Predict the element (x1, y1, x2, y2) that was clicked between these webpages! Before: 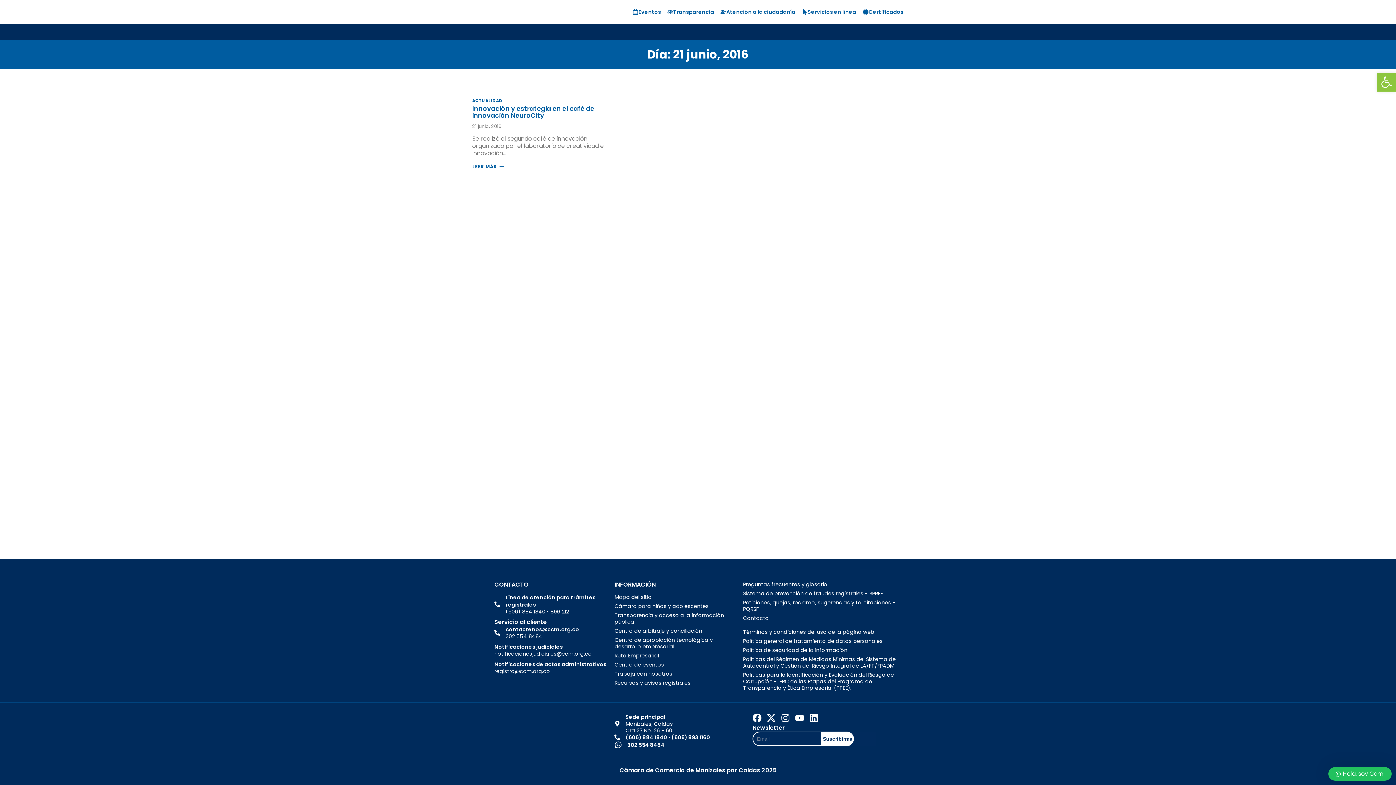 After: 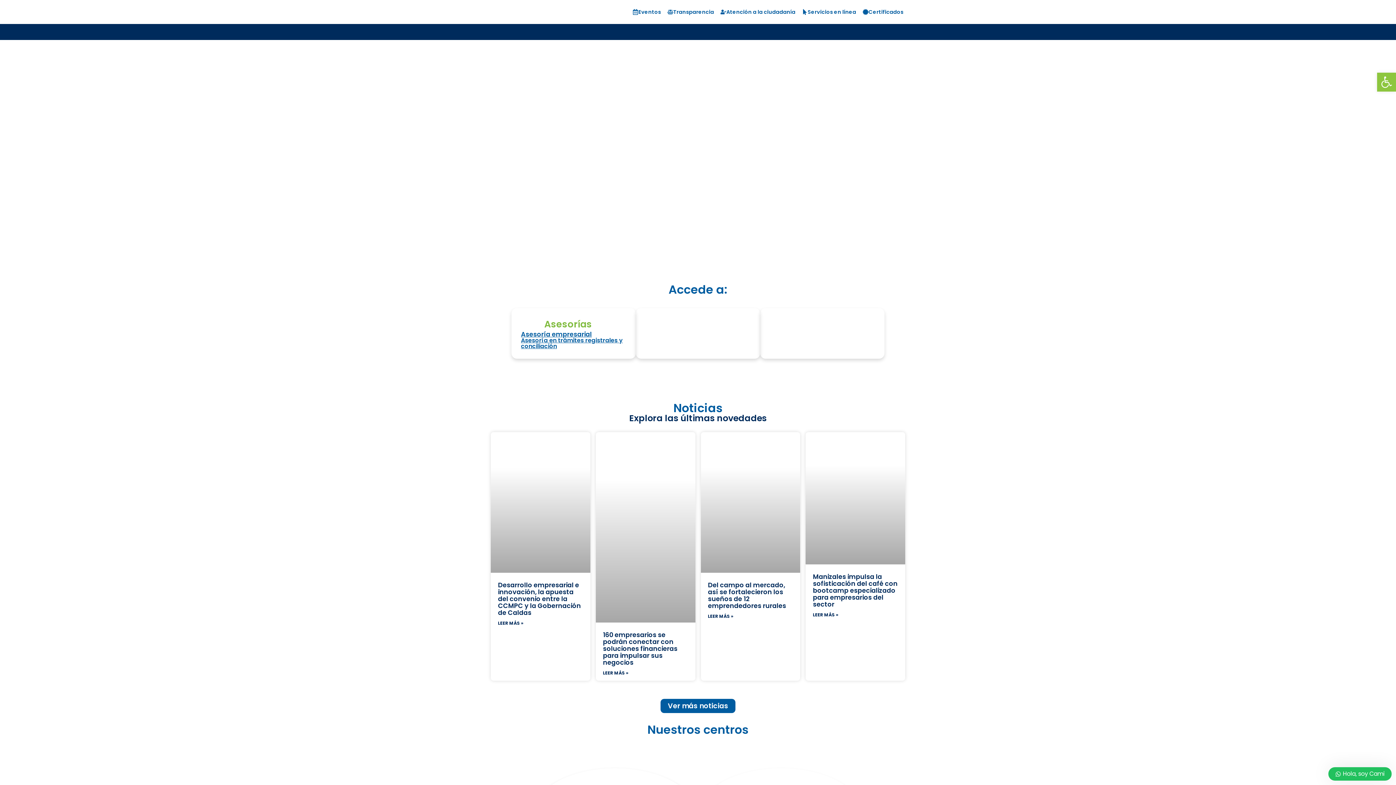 Action: bbox: (494, 3, 578, 20)